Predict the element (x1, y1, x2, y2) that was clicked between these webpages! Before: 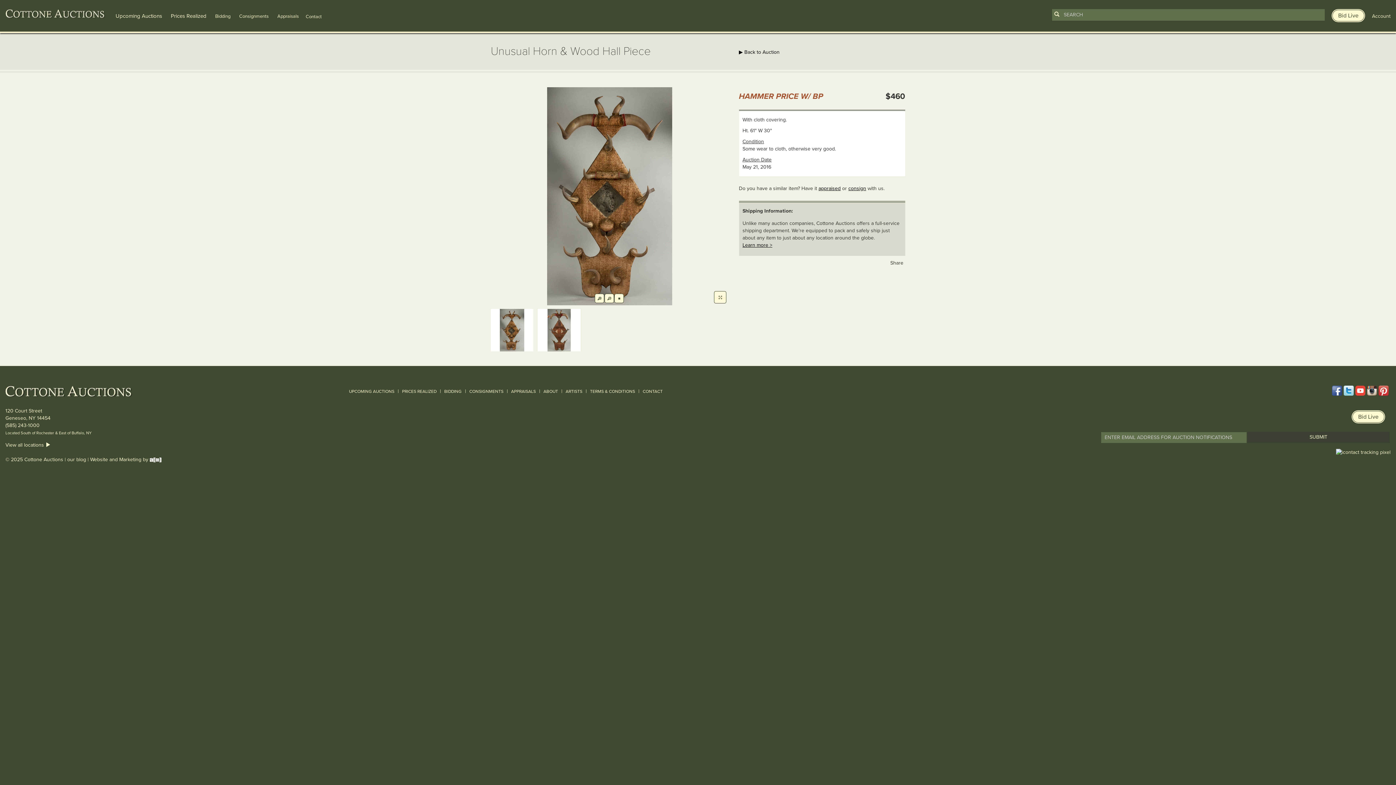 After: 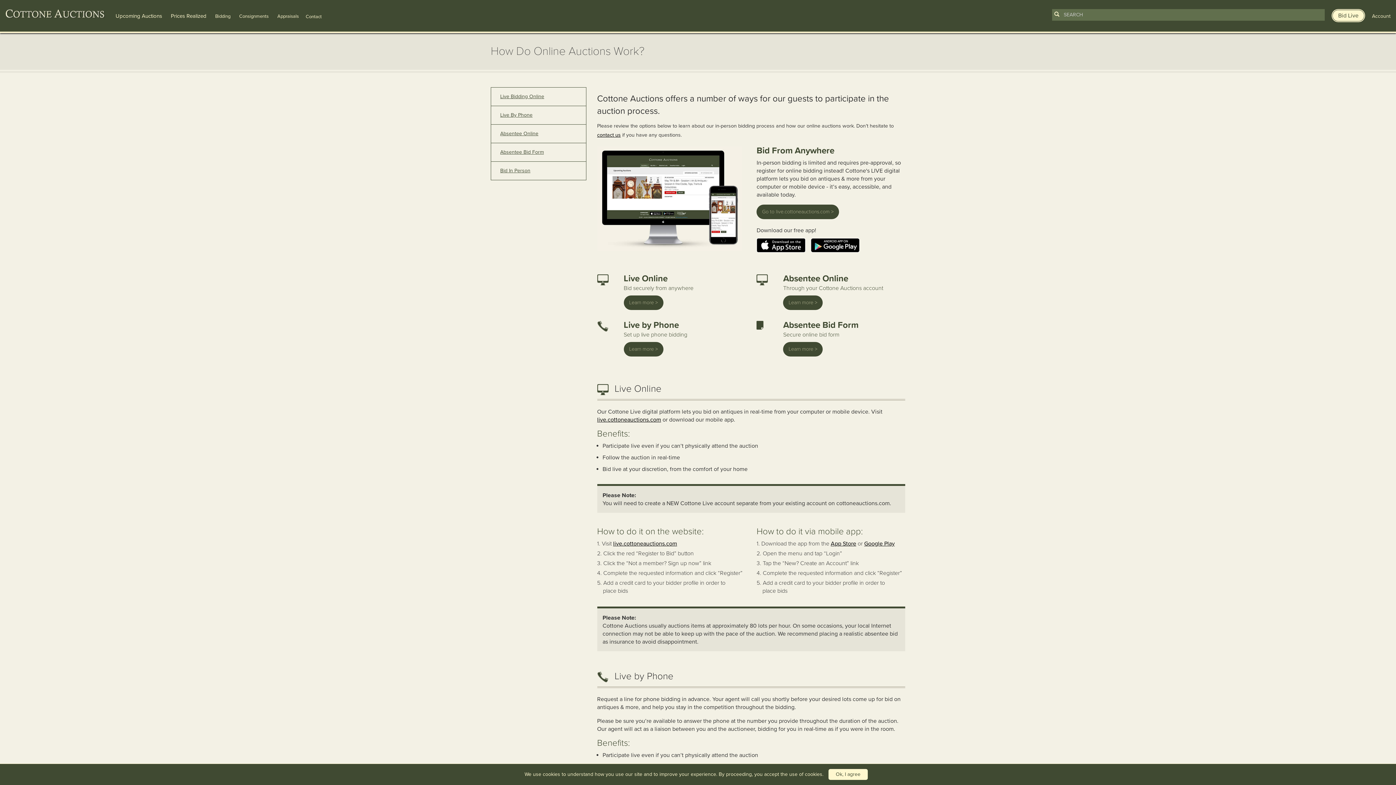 Action: bbox: (442, 389, 463, 394) label: BIDDING